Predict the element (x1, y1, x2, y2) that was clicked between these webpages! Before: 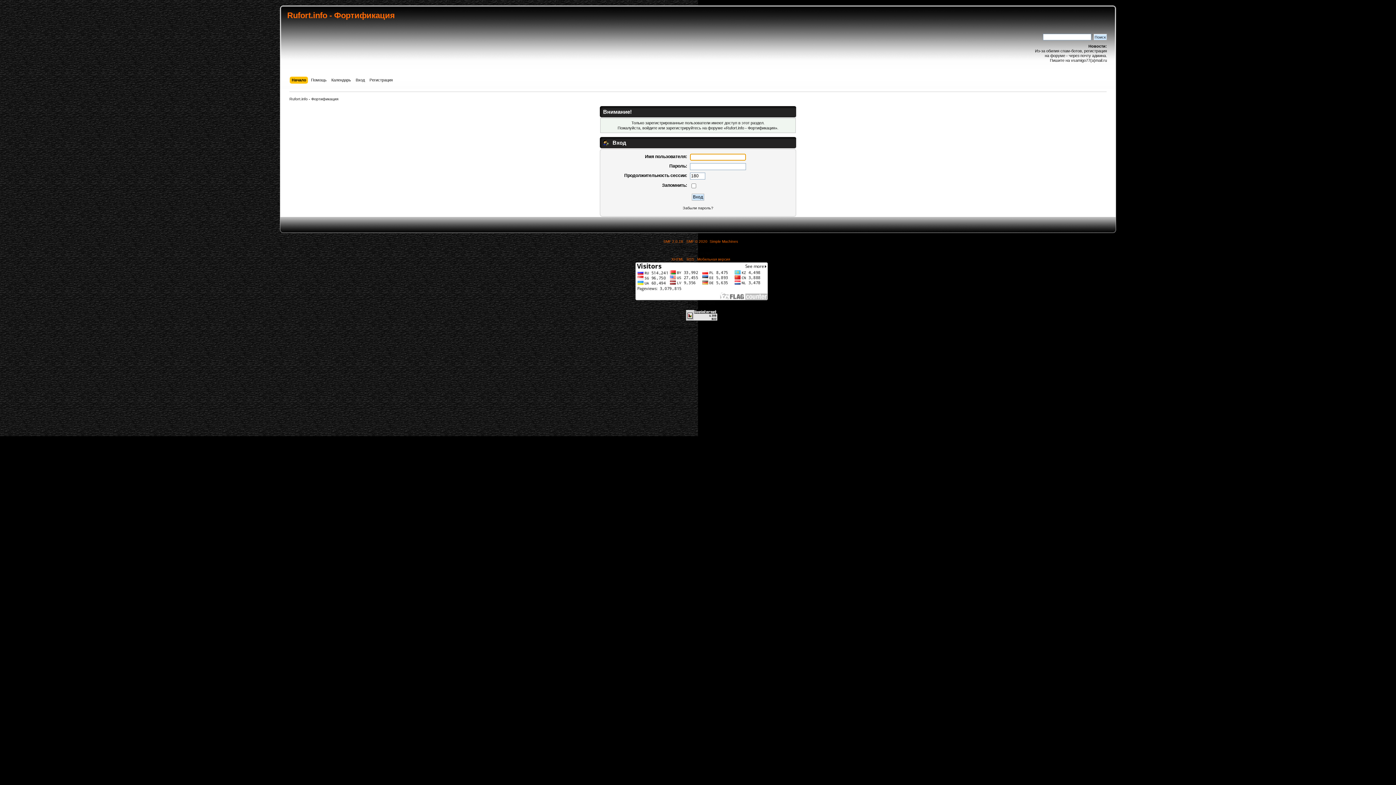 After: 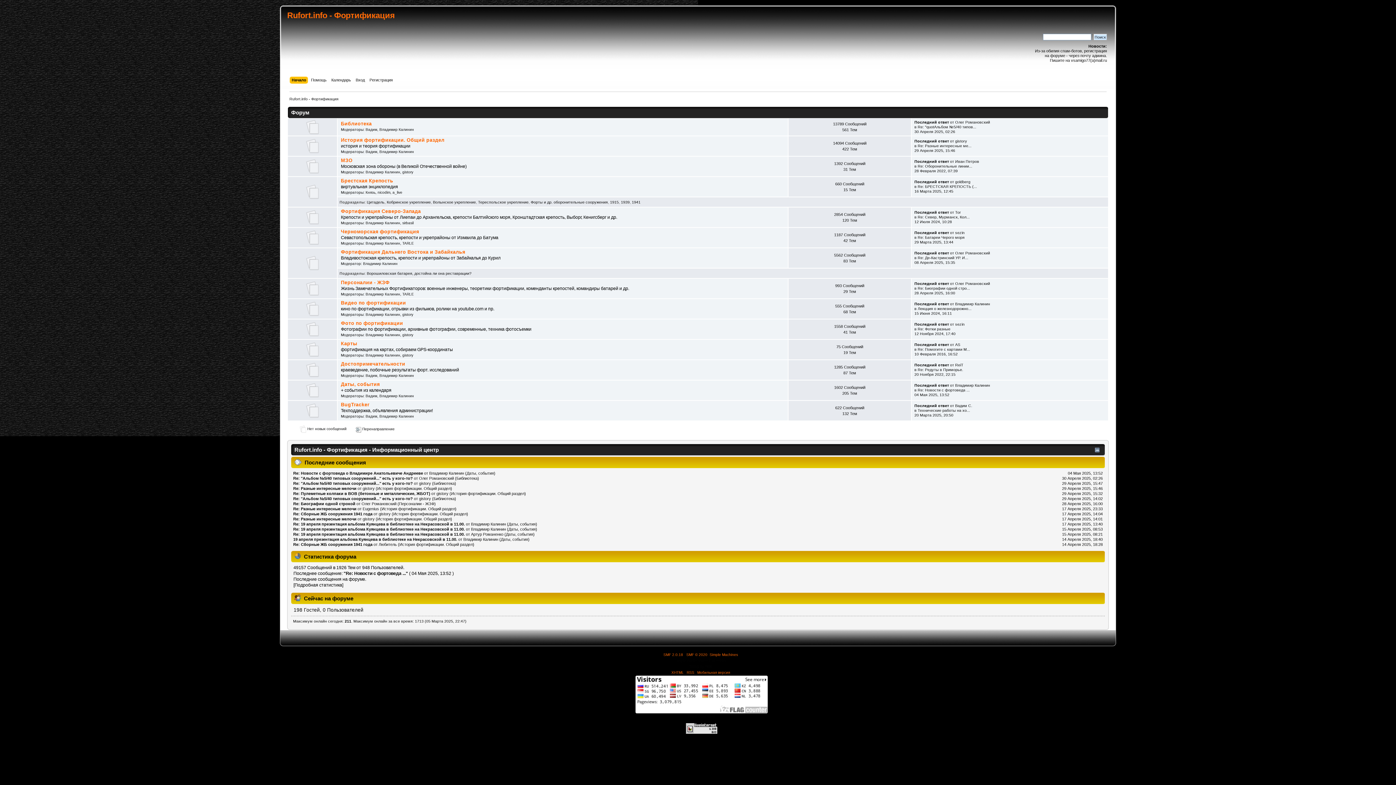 Action: label: Rufort.info - Фортификация bbox: (287, 10, 394, 20)